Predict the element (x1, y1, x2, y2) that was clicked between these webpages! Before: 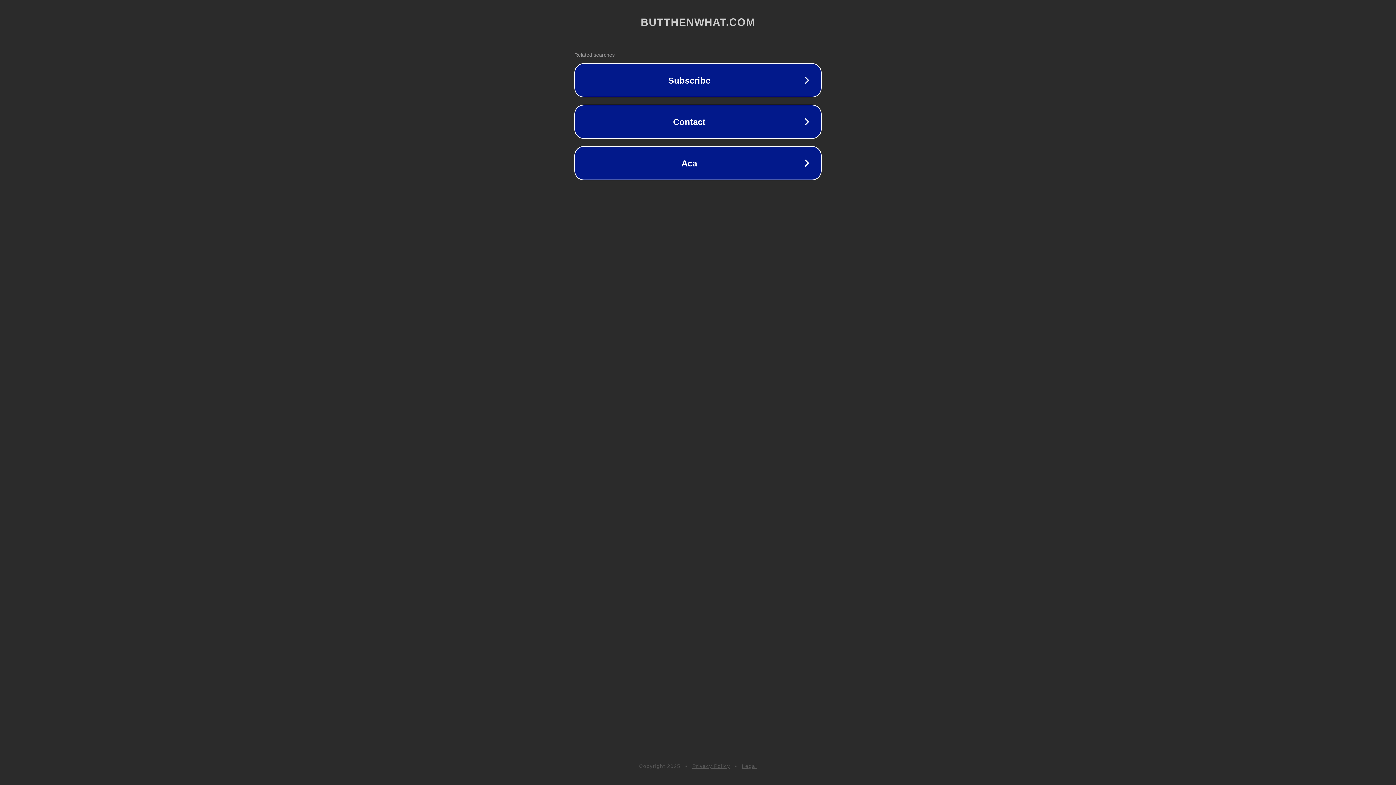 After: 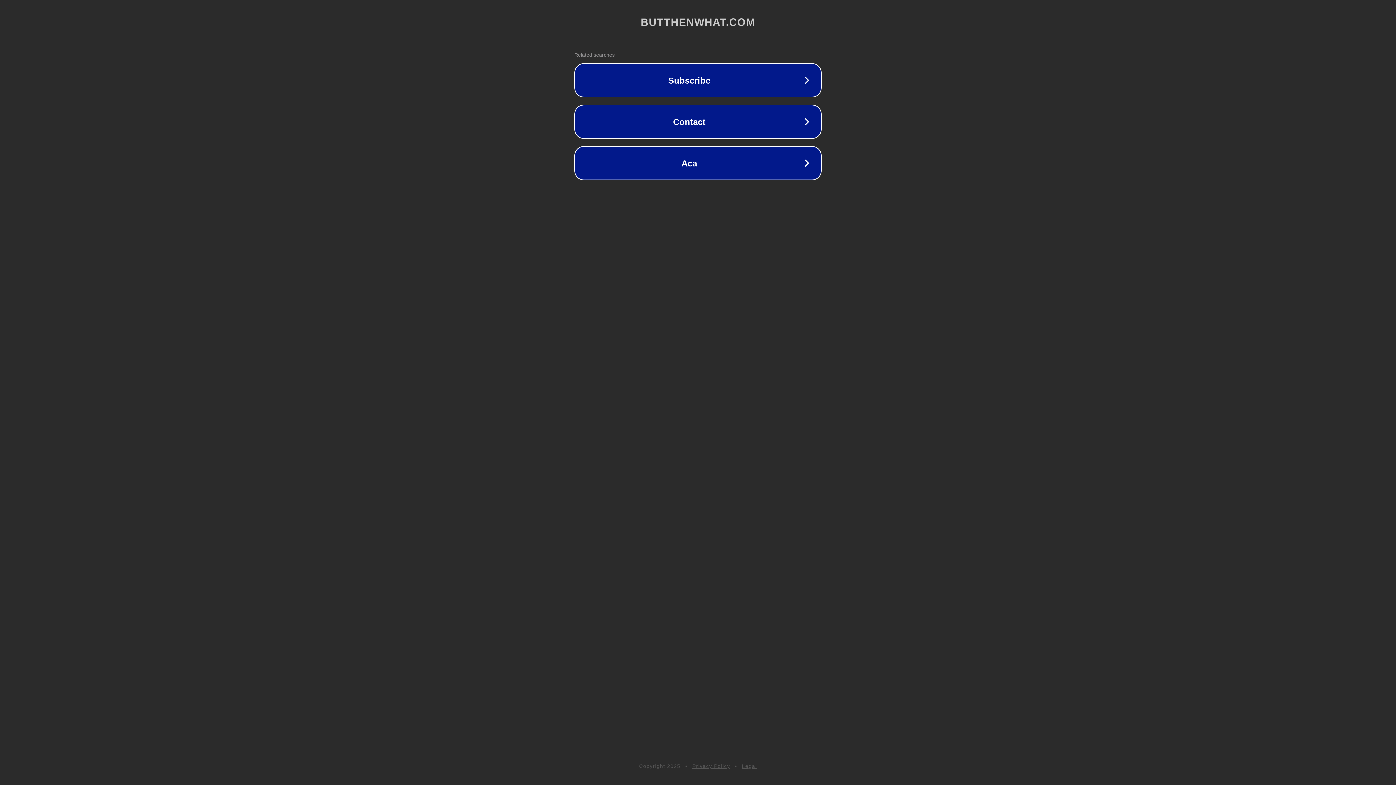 Action: label: Privacy Policy bbox: (692, 763, 730, 769)